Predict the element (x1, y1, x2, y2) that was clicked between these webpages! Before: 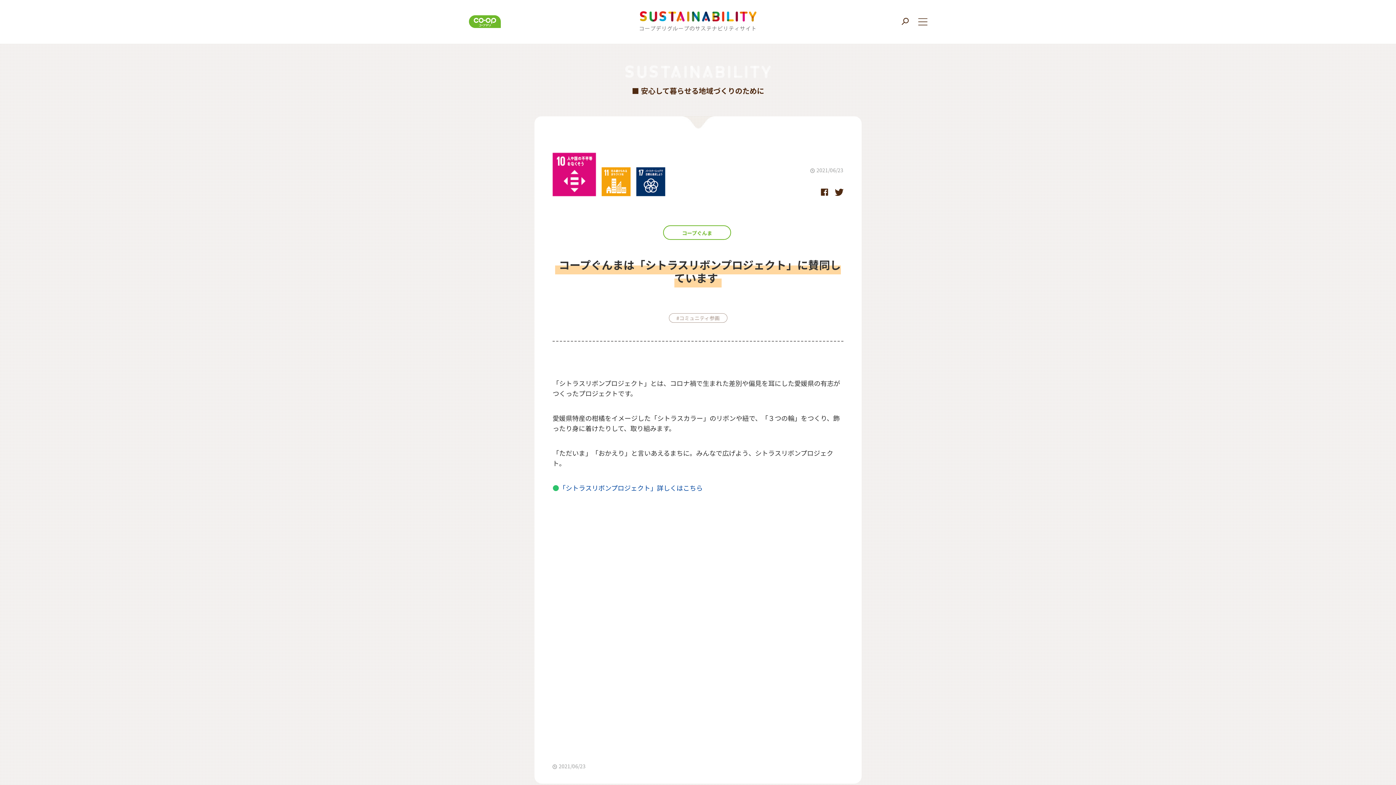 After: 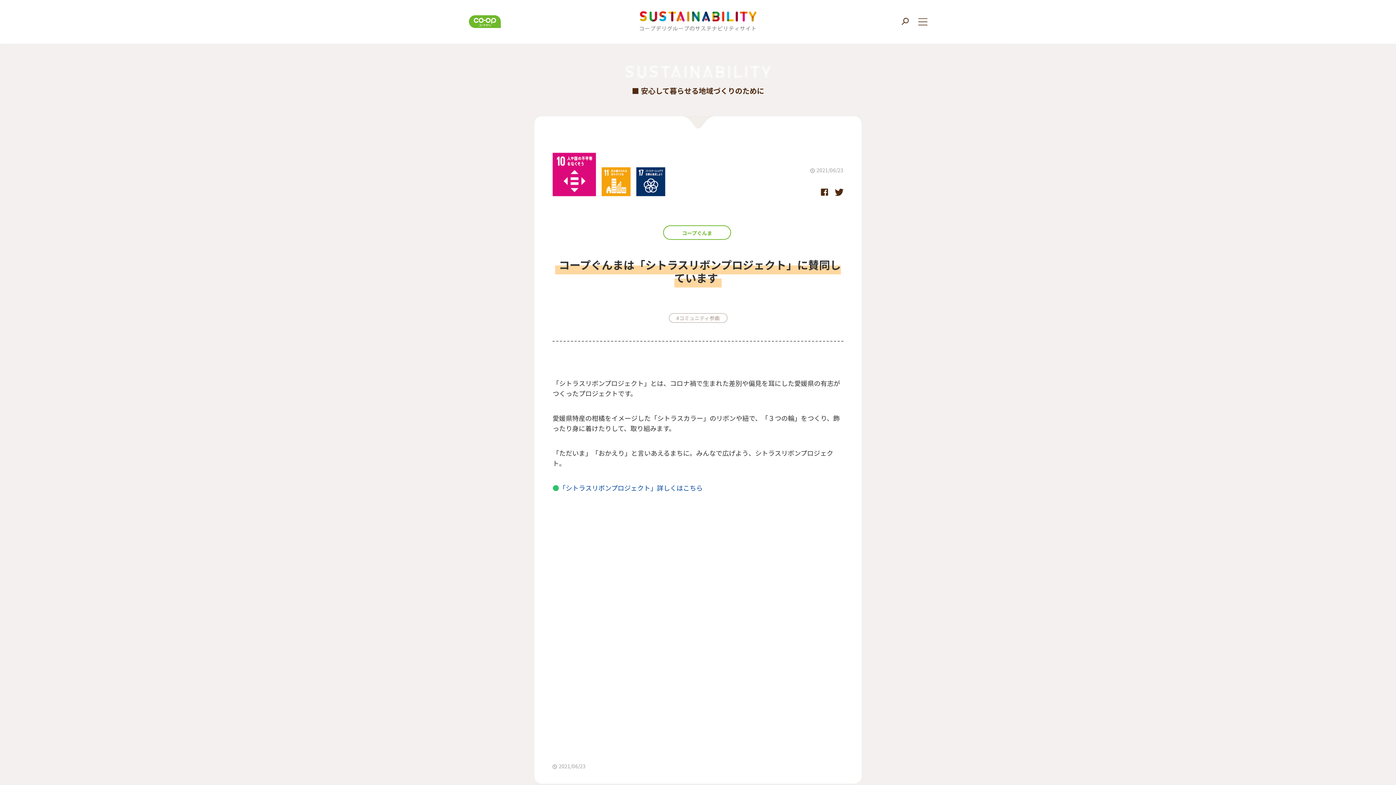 Action: bbox: (819, 186, 829, 197)